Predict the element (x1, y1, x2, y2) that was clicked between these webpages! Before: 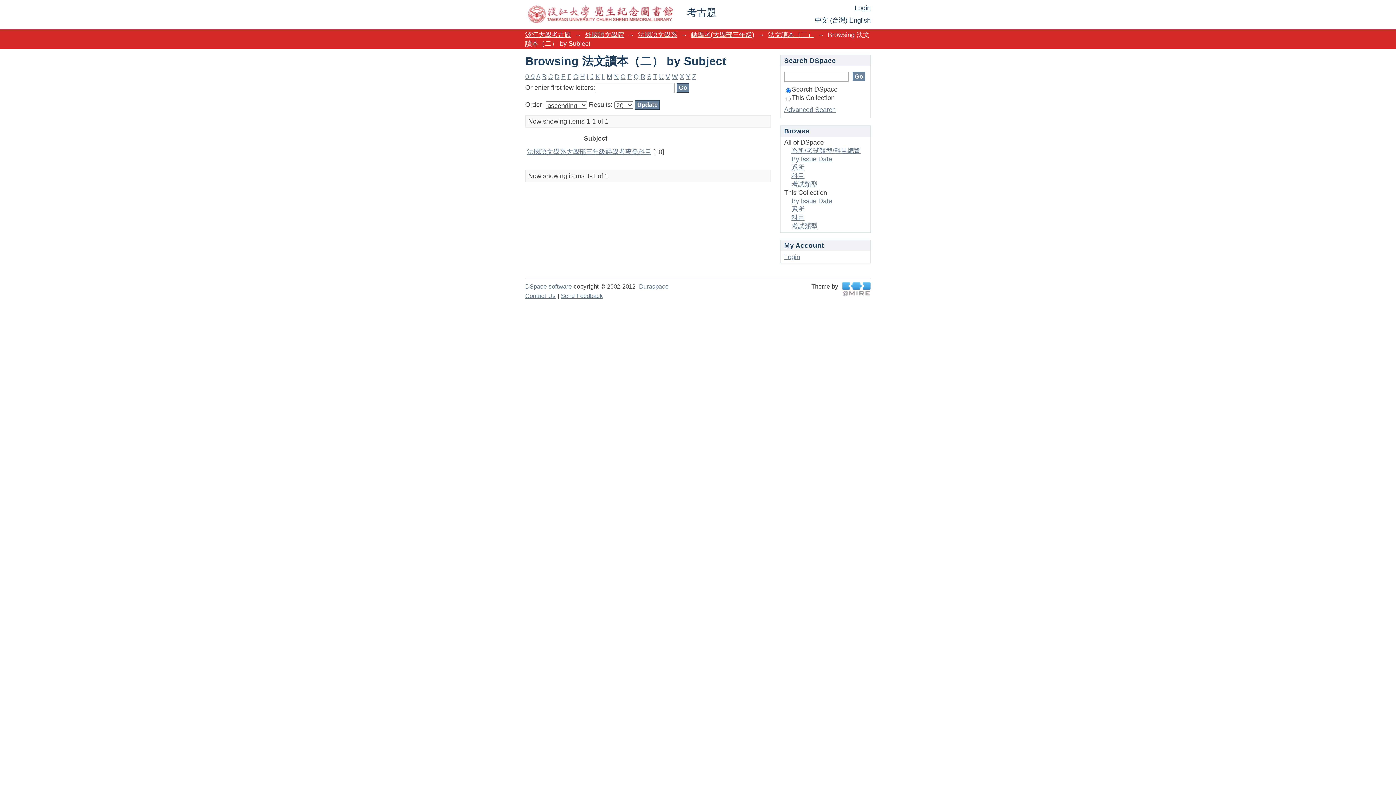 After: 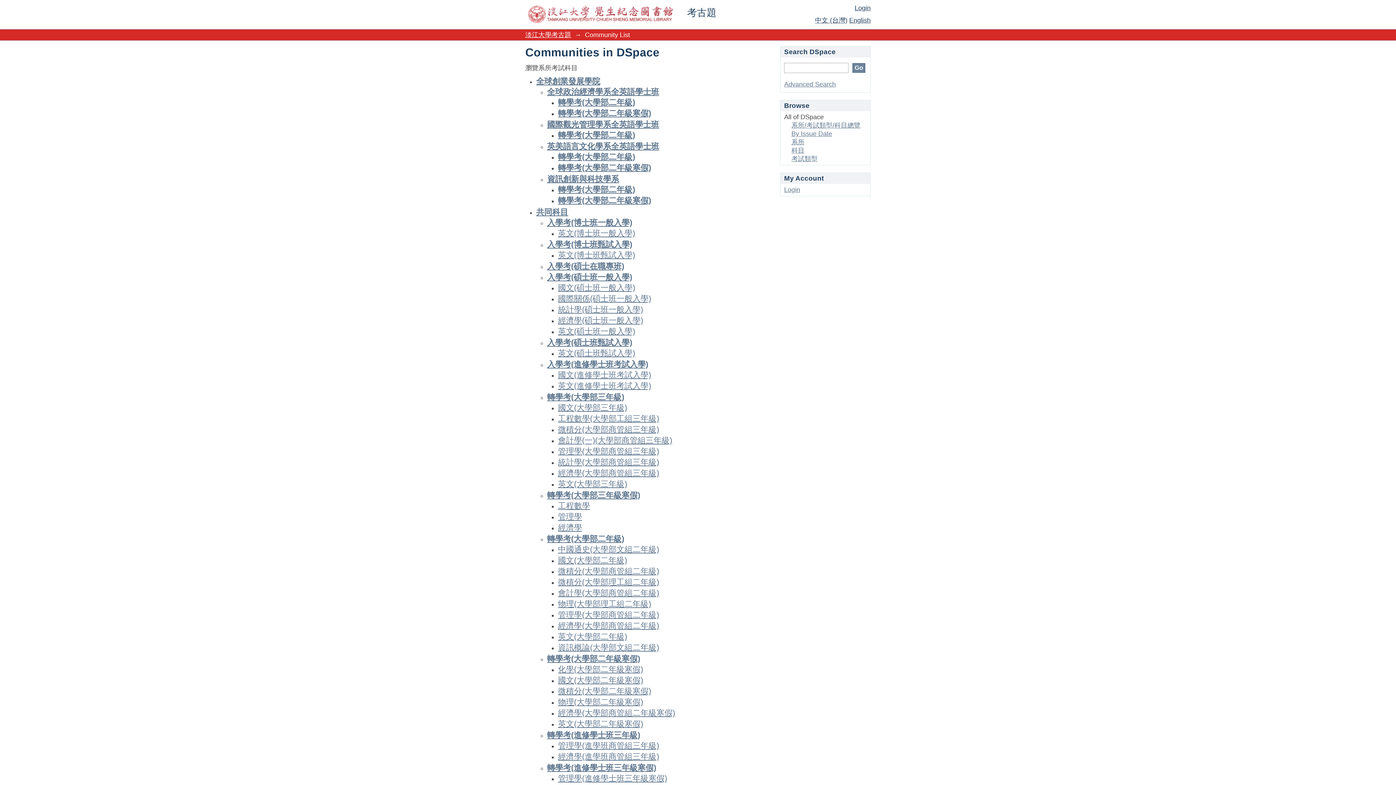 Action: bbox: (791, 147, 860, 154) label: 系所/考試類型/科目總覽